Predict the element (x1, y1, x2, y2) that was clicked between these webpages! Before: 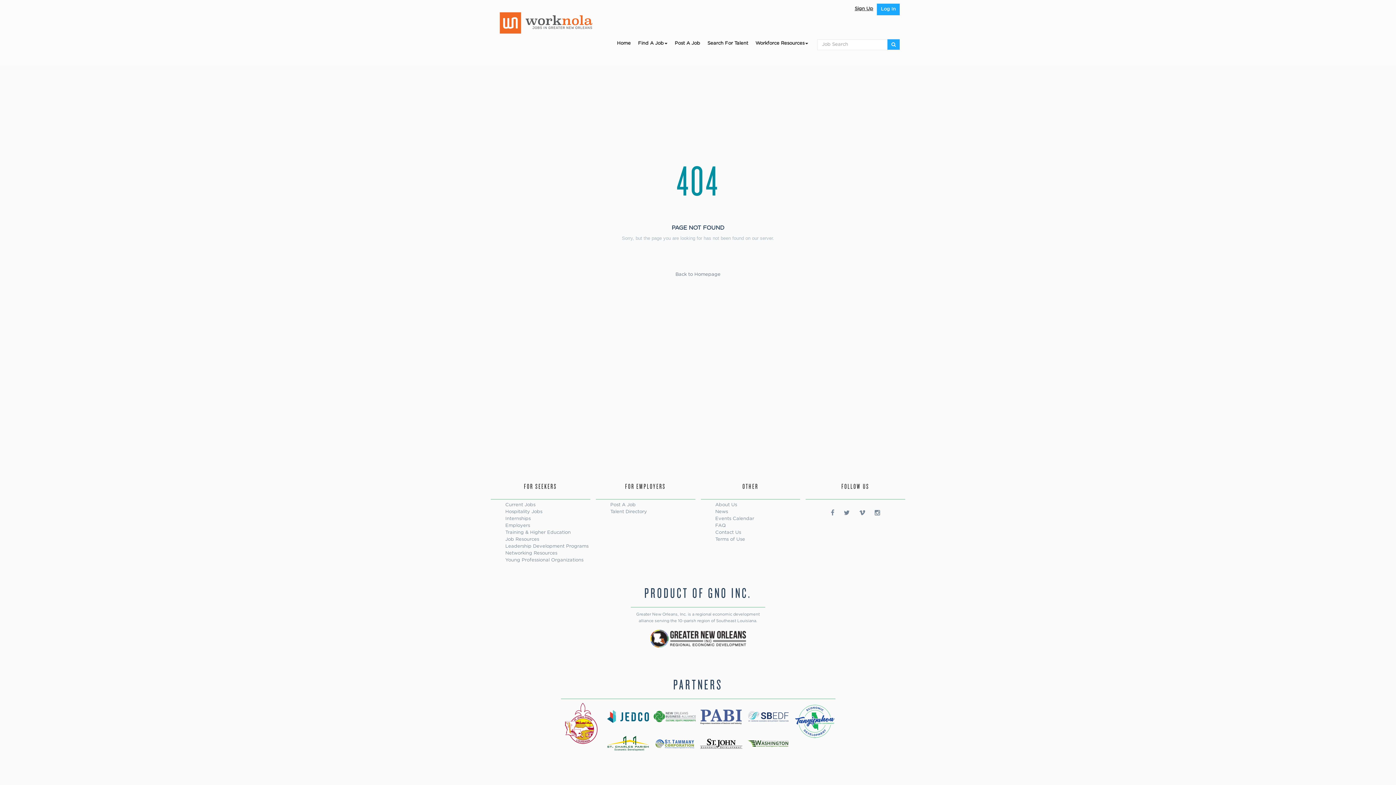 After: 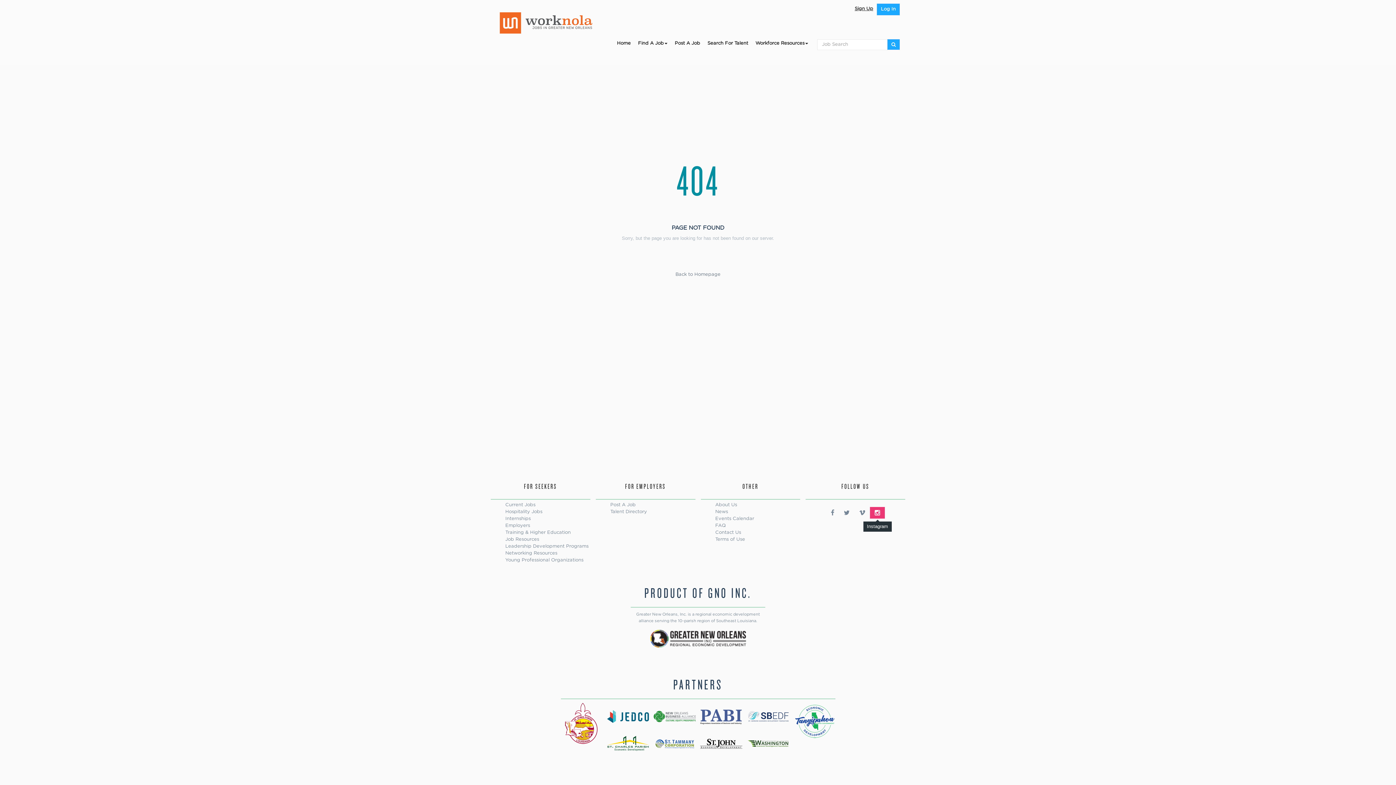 Action: bbox: (870, 507, 885, 518)